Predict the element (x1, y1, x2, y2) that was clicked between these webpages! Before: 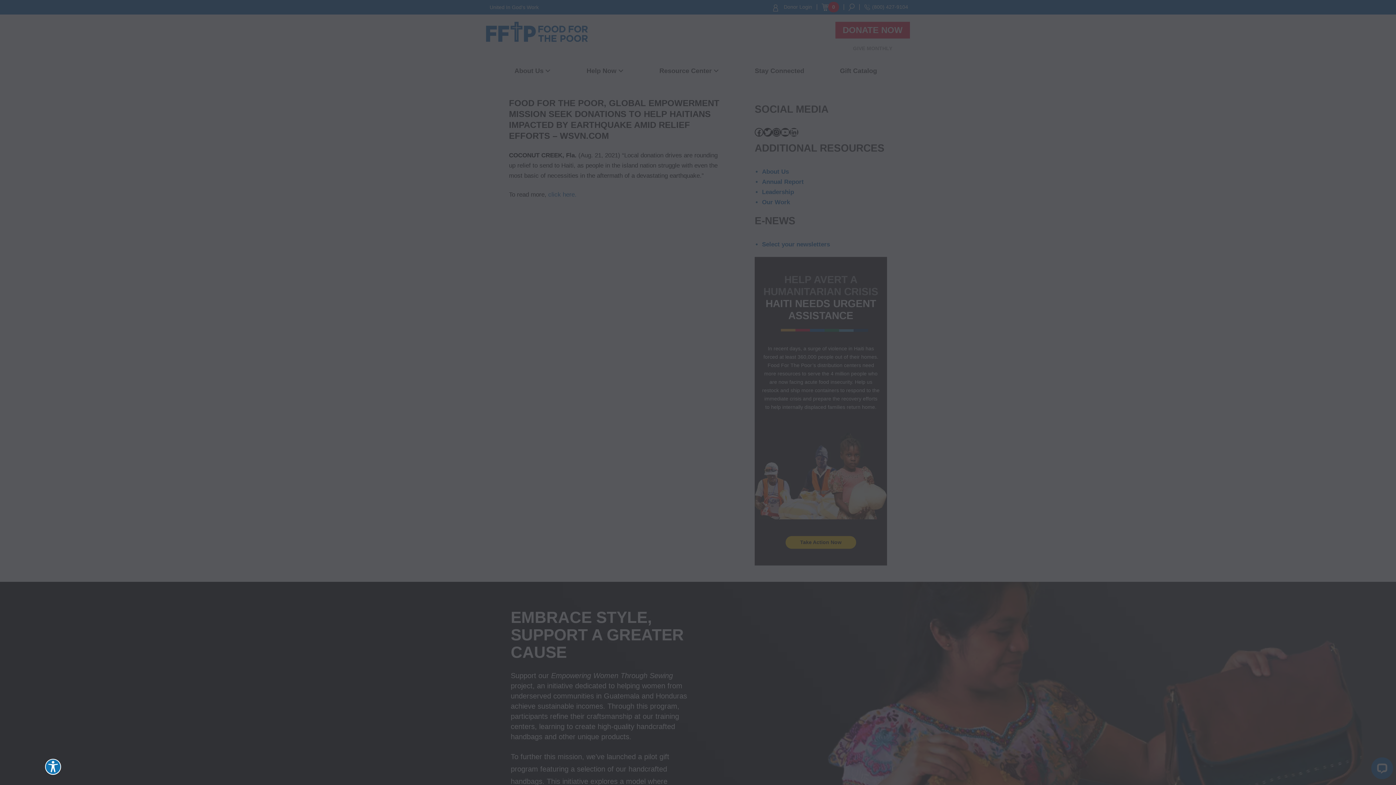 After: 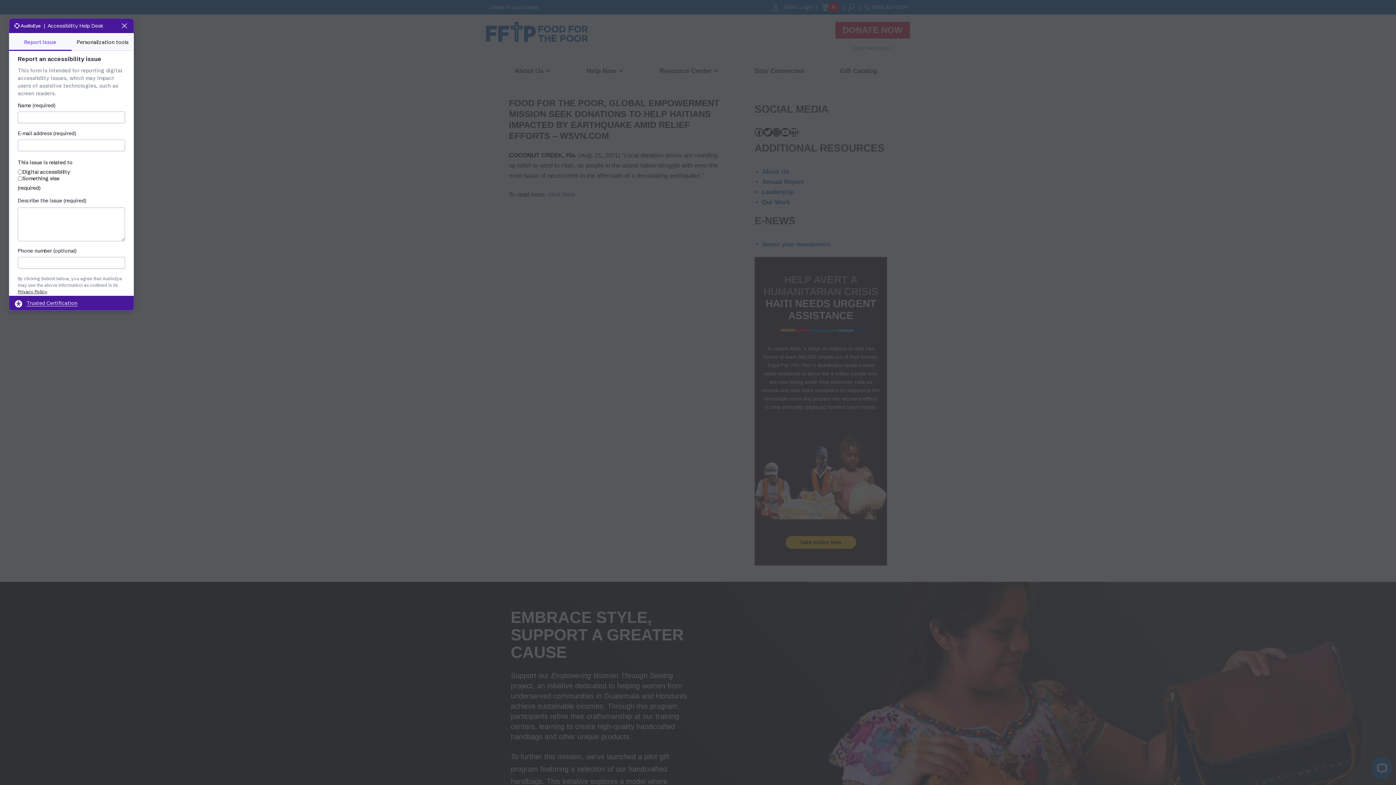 Action: label: Explore your accessibility options bbox: (8, 759, 24, 775)